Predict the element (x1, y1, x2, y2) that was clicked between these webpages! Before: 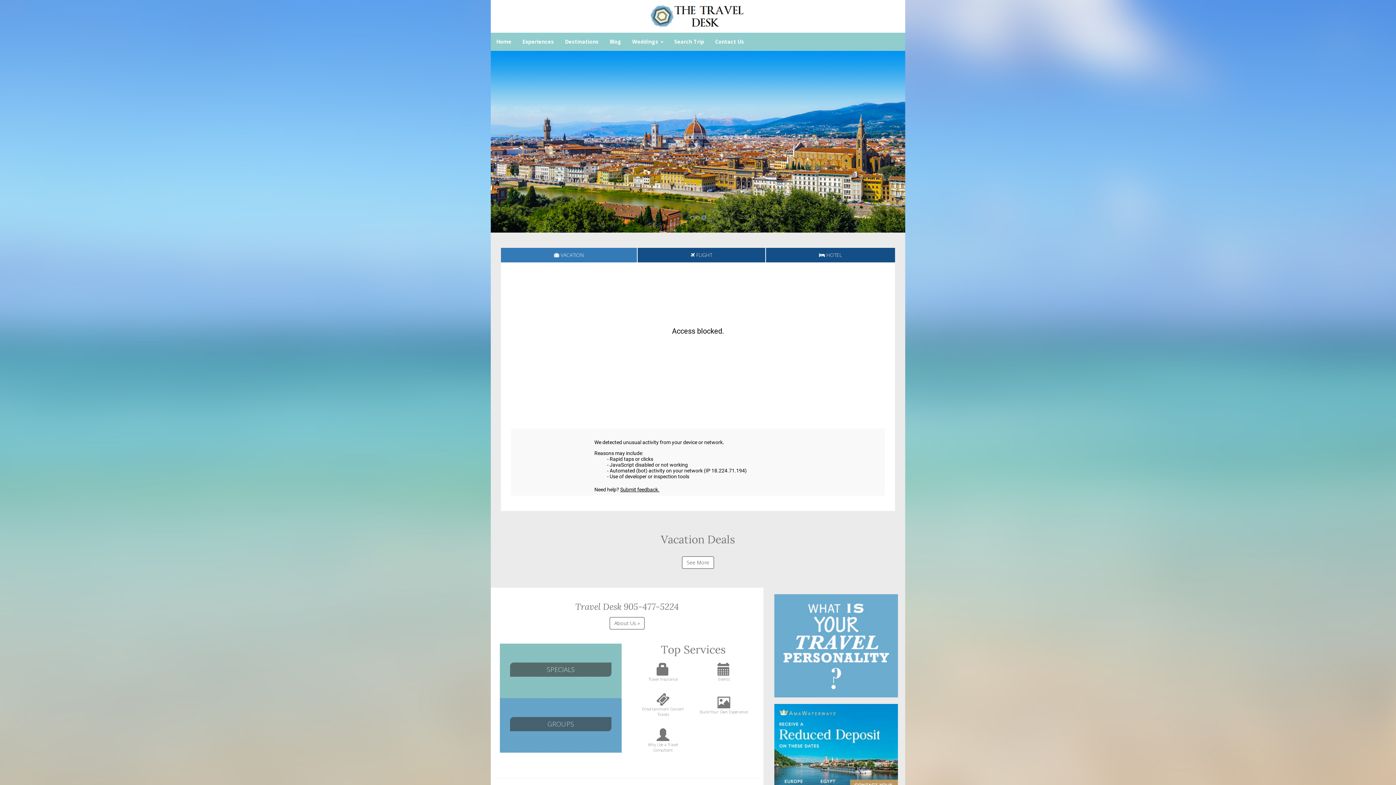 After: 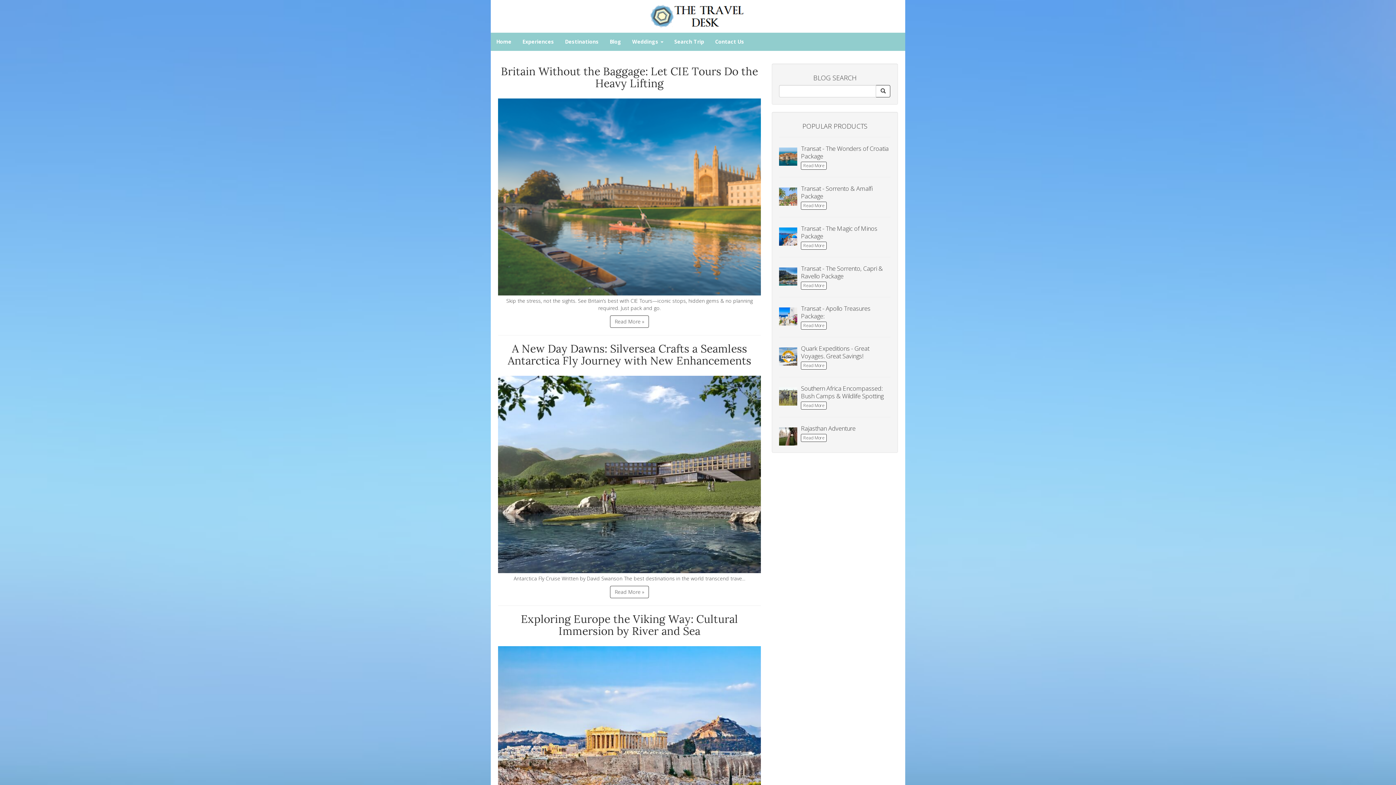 Action: bbox: (604, 32, 626, 50) label: Blog